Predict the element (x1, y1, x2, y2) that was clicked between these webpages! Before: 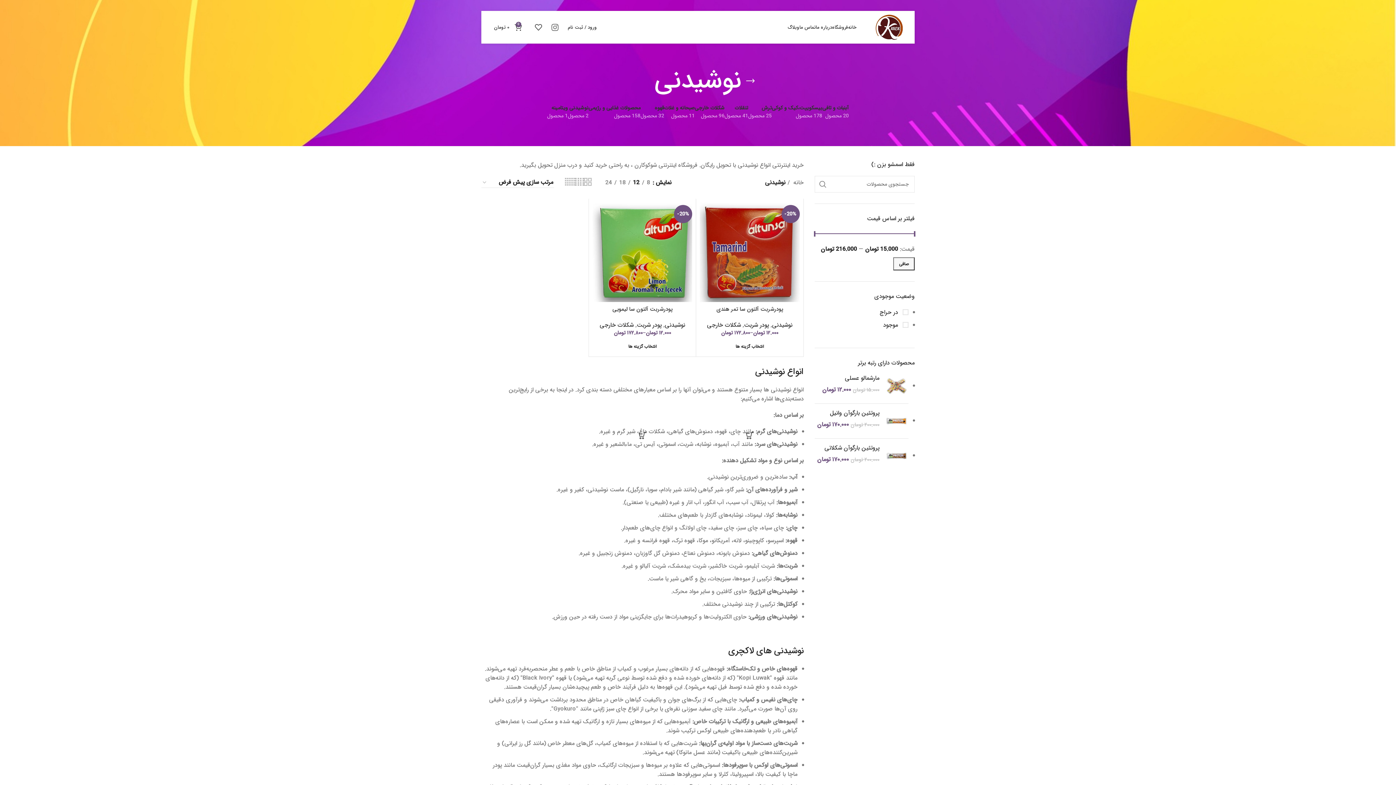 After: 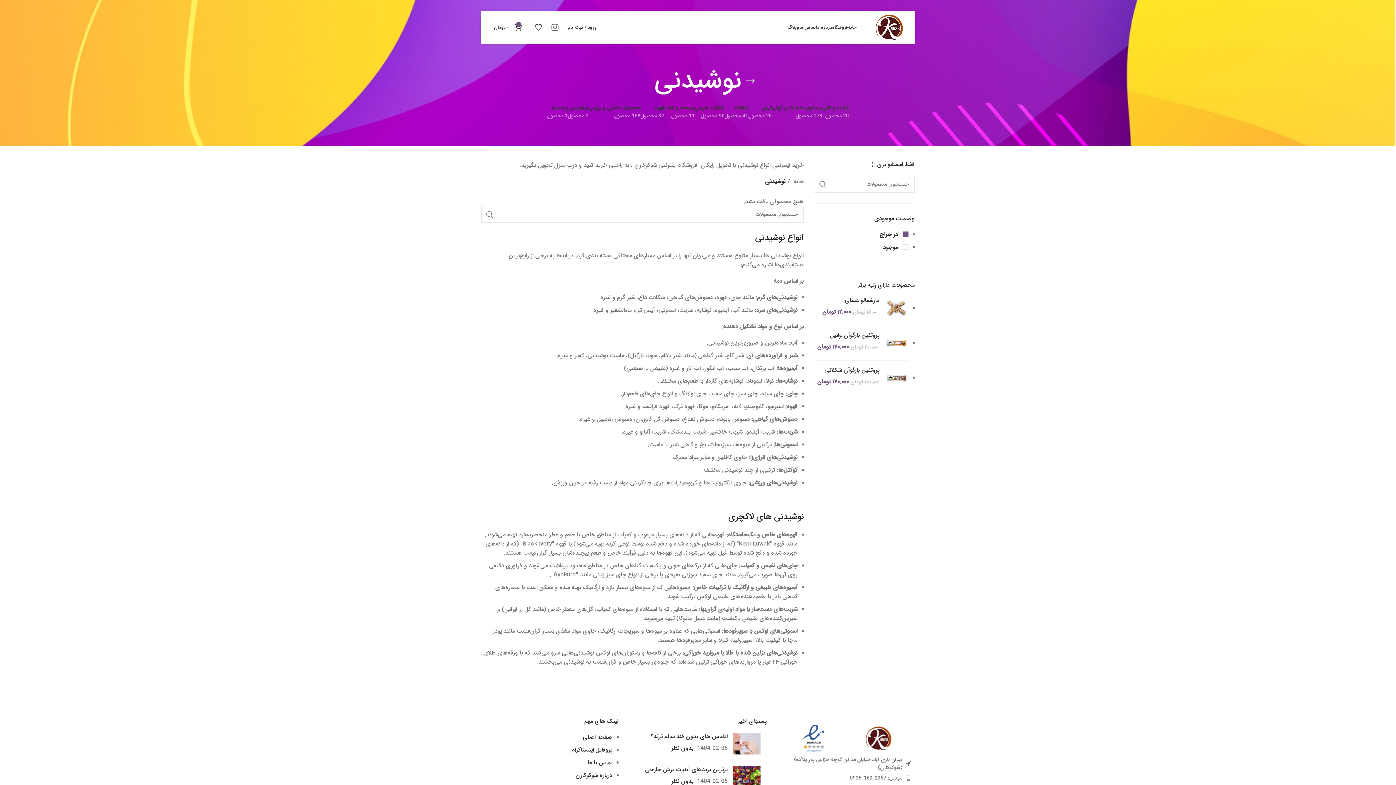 Action: bbox: (814, 308, 908, 317) label:  در حراج